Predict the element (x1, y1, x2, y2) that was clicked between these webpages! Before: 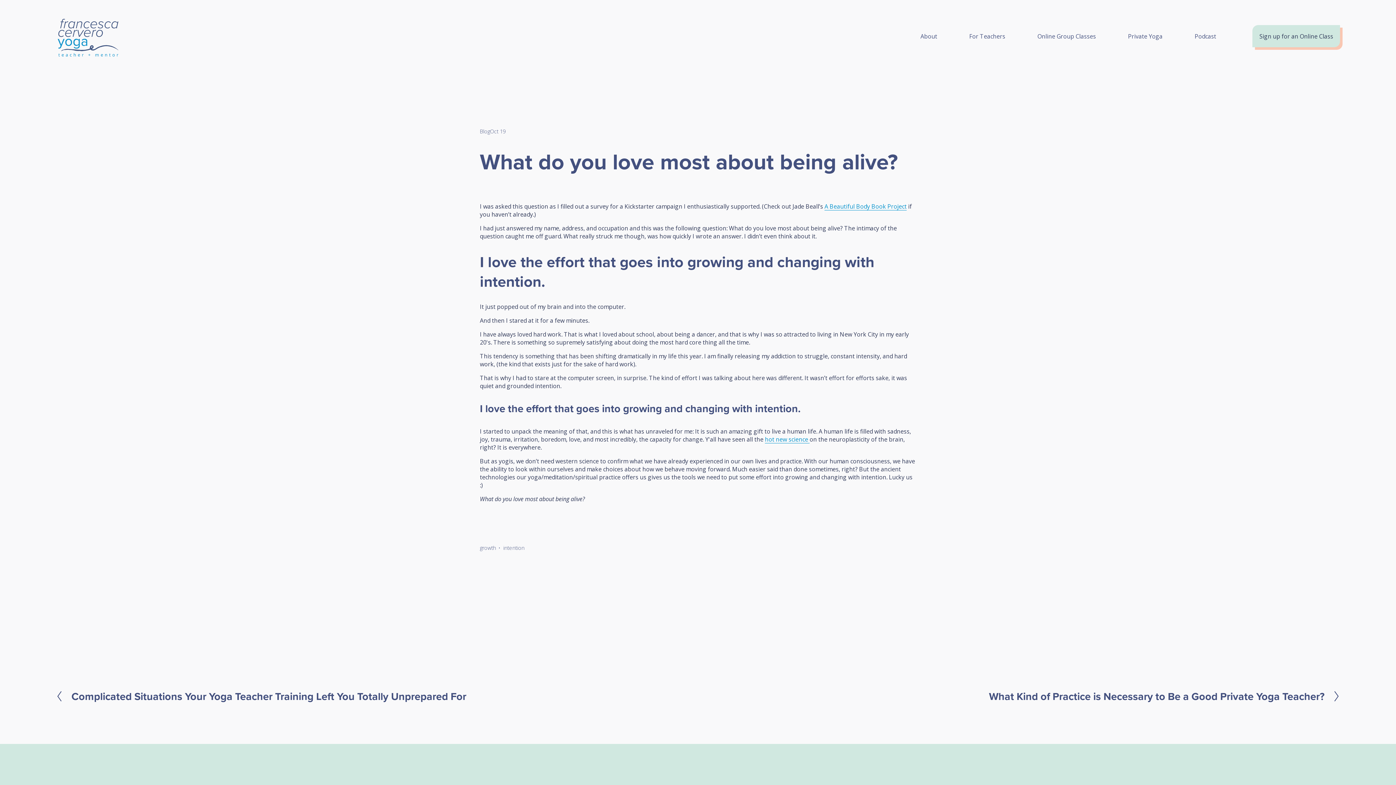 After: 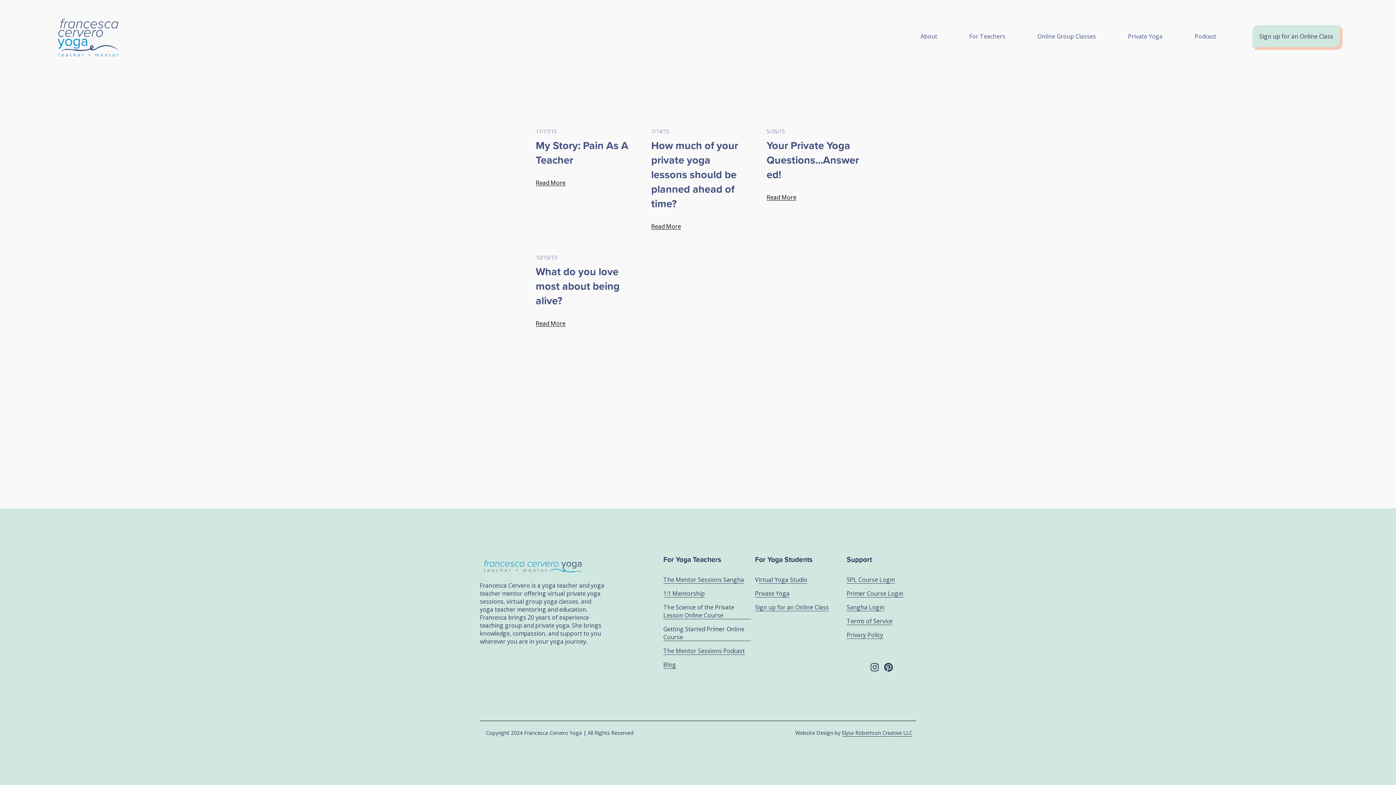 Action: bbox: (503, 544, 524, 551) label: intention